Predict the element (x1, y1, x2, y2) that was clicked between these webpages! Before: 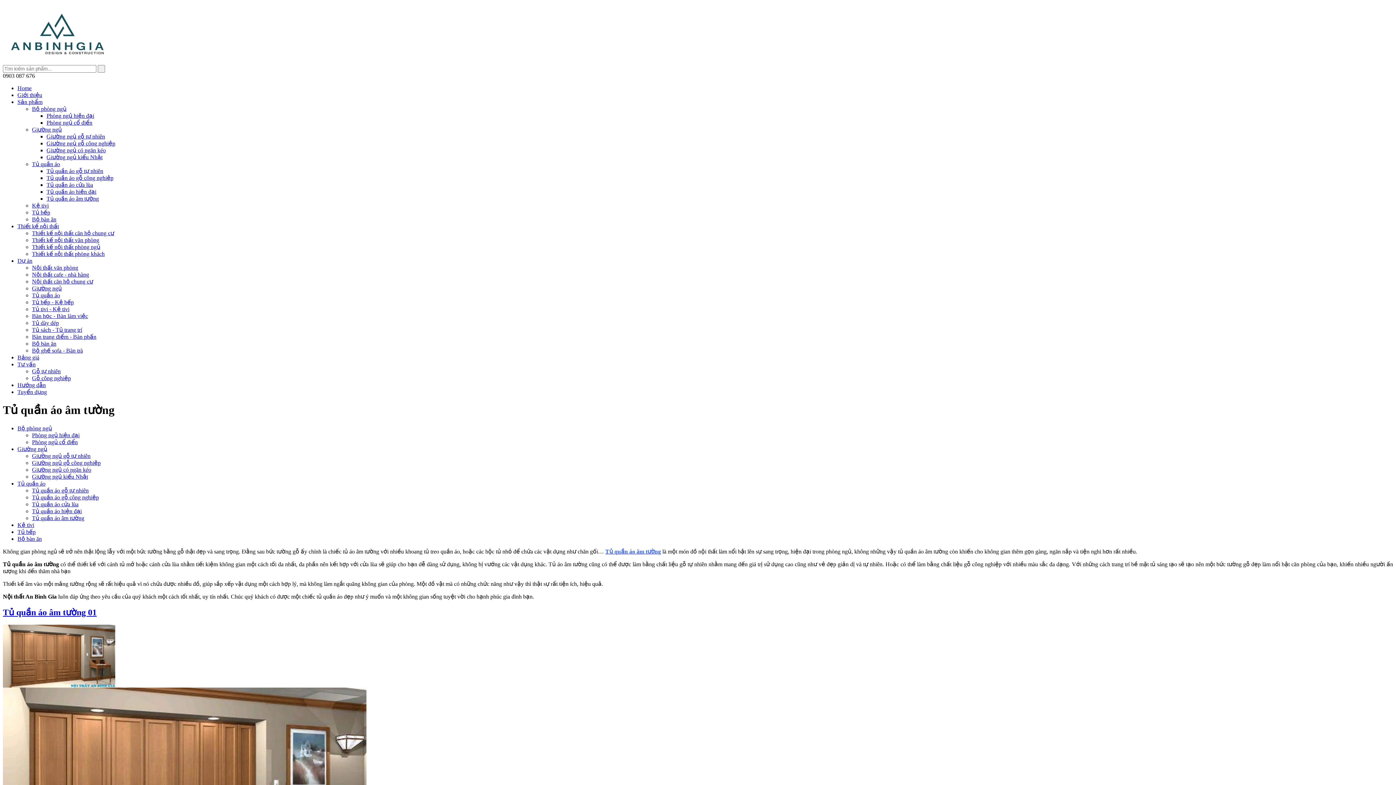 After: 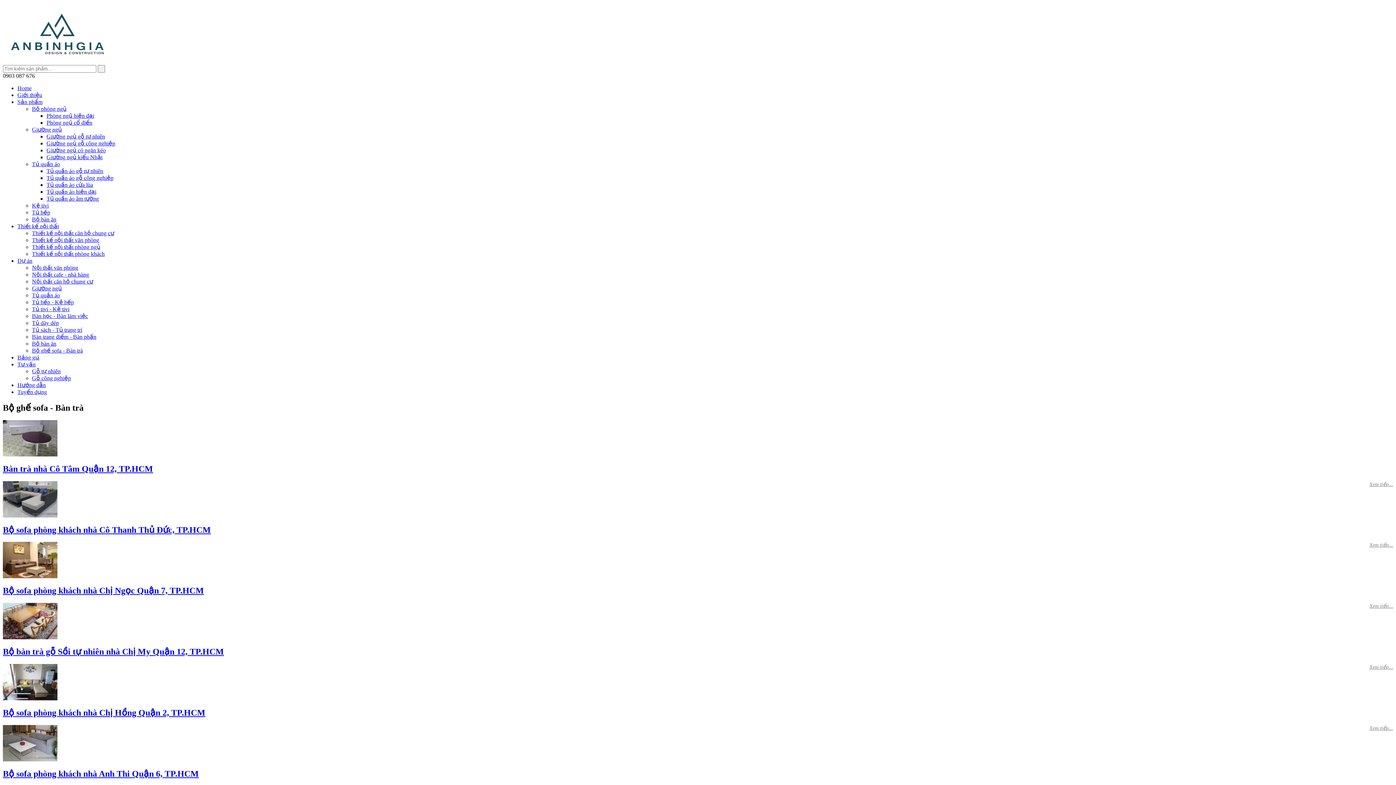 Action: bbox: (32, 347, 82, 353) label: Bộ ghế sofa - Bàn trà